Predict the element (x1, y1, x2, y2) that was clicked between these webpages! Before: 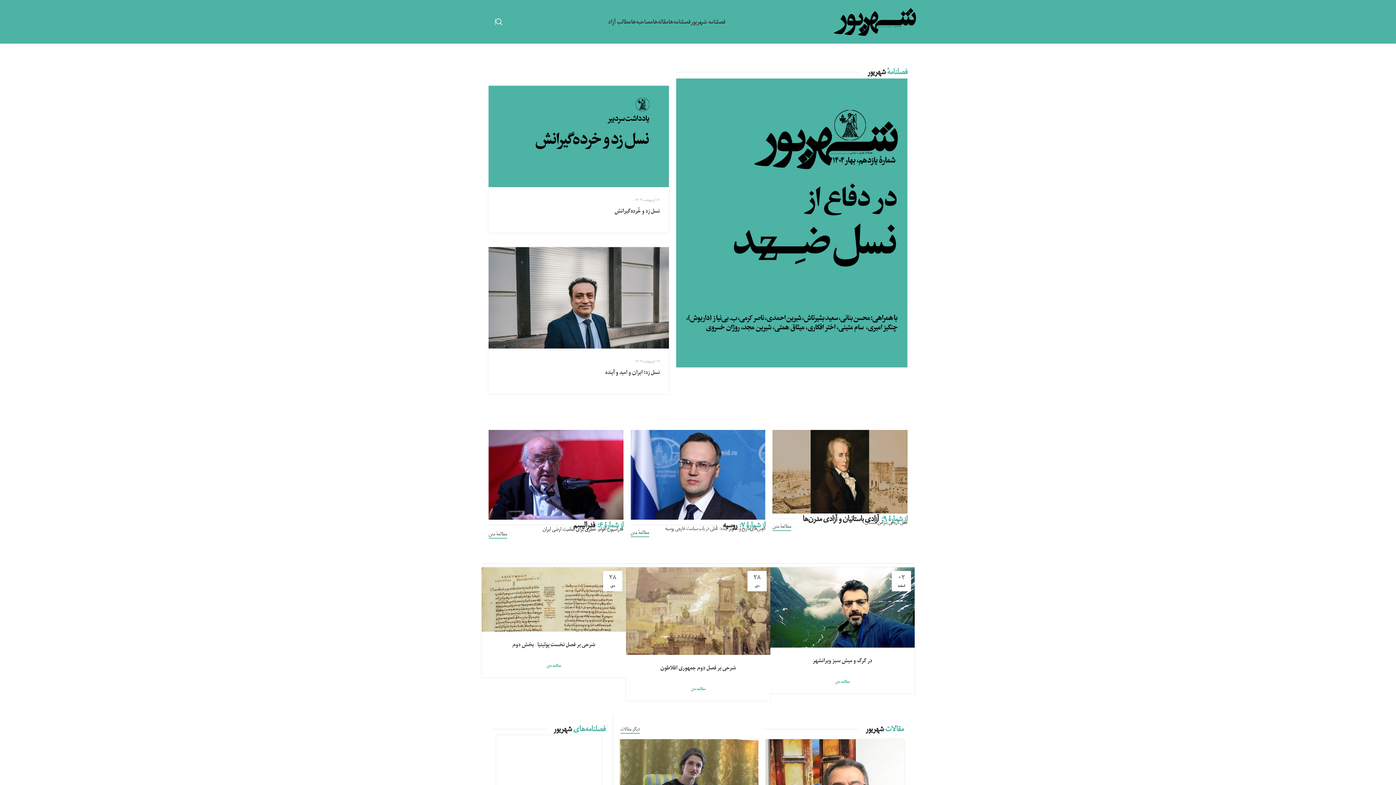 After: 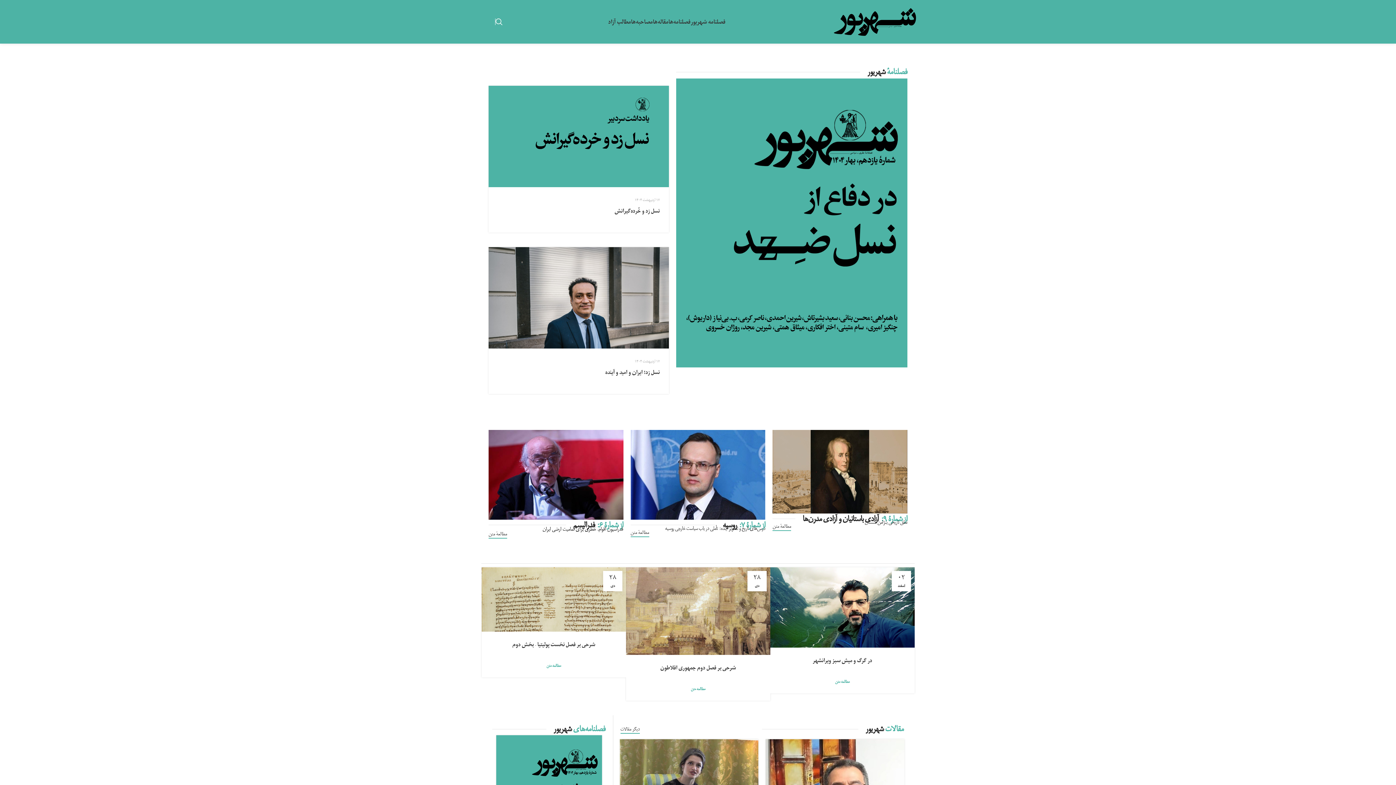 Action: label: Site logo bbox: (831, 17, 918, 25)